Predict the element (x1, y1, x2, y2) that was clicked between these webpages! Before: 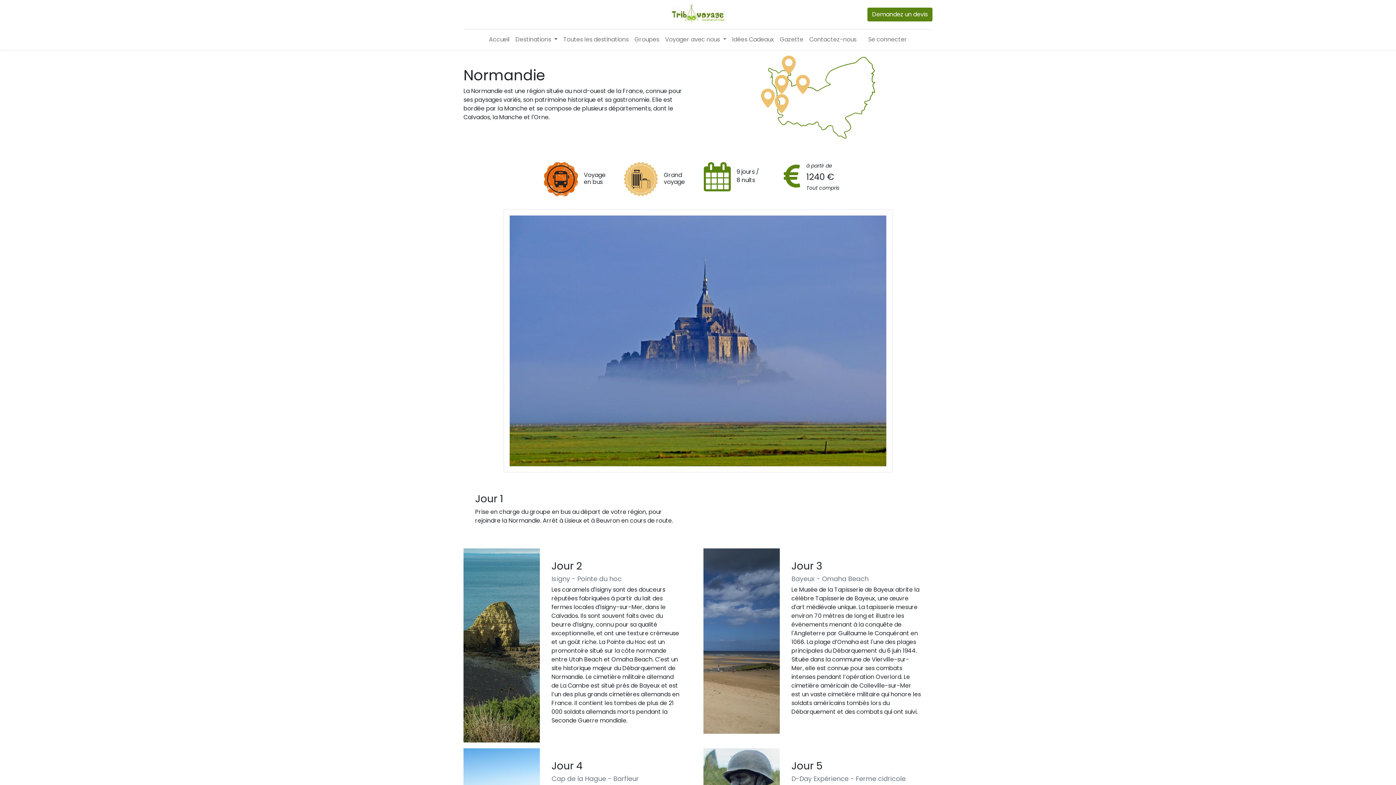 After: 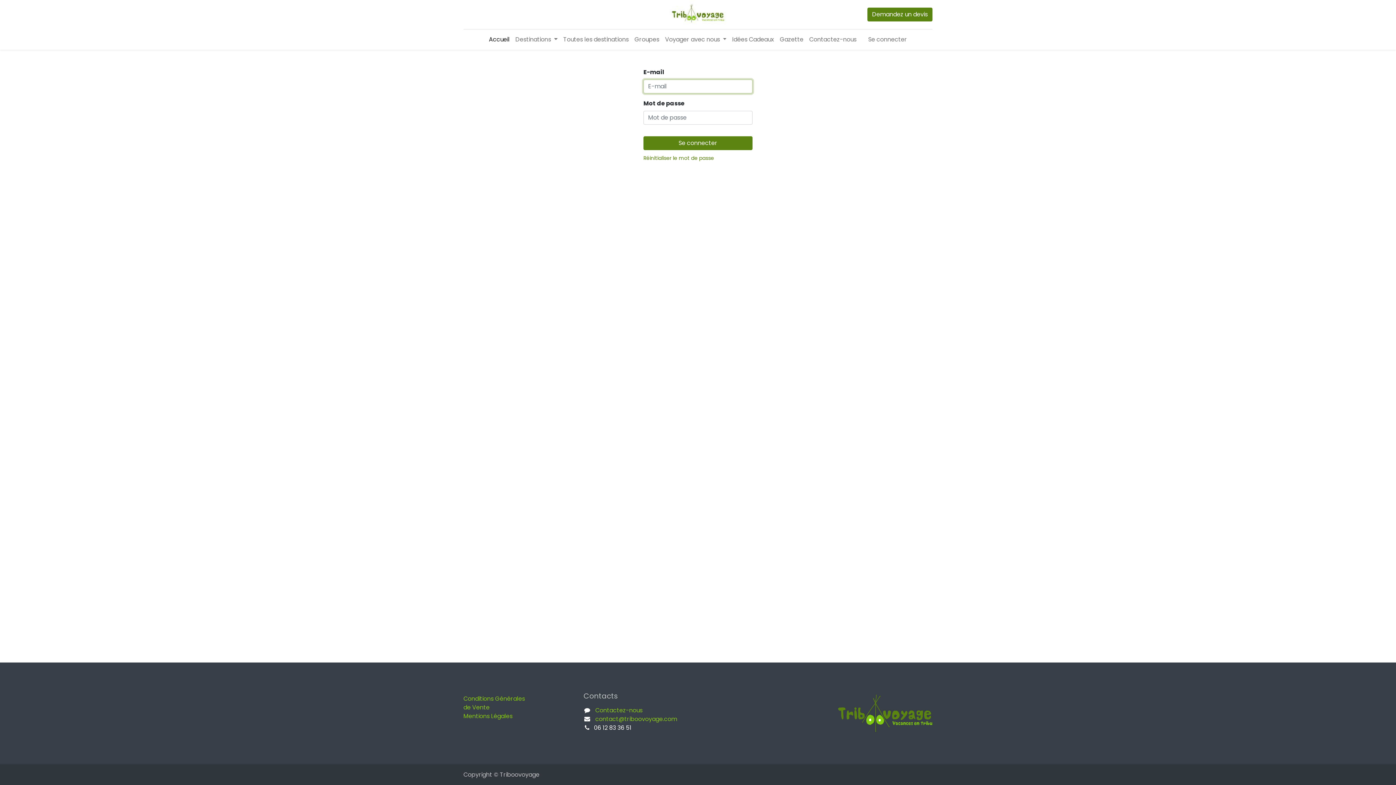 Action: bbox: (865, 32, 910, 46) label: Se connecter